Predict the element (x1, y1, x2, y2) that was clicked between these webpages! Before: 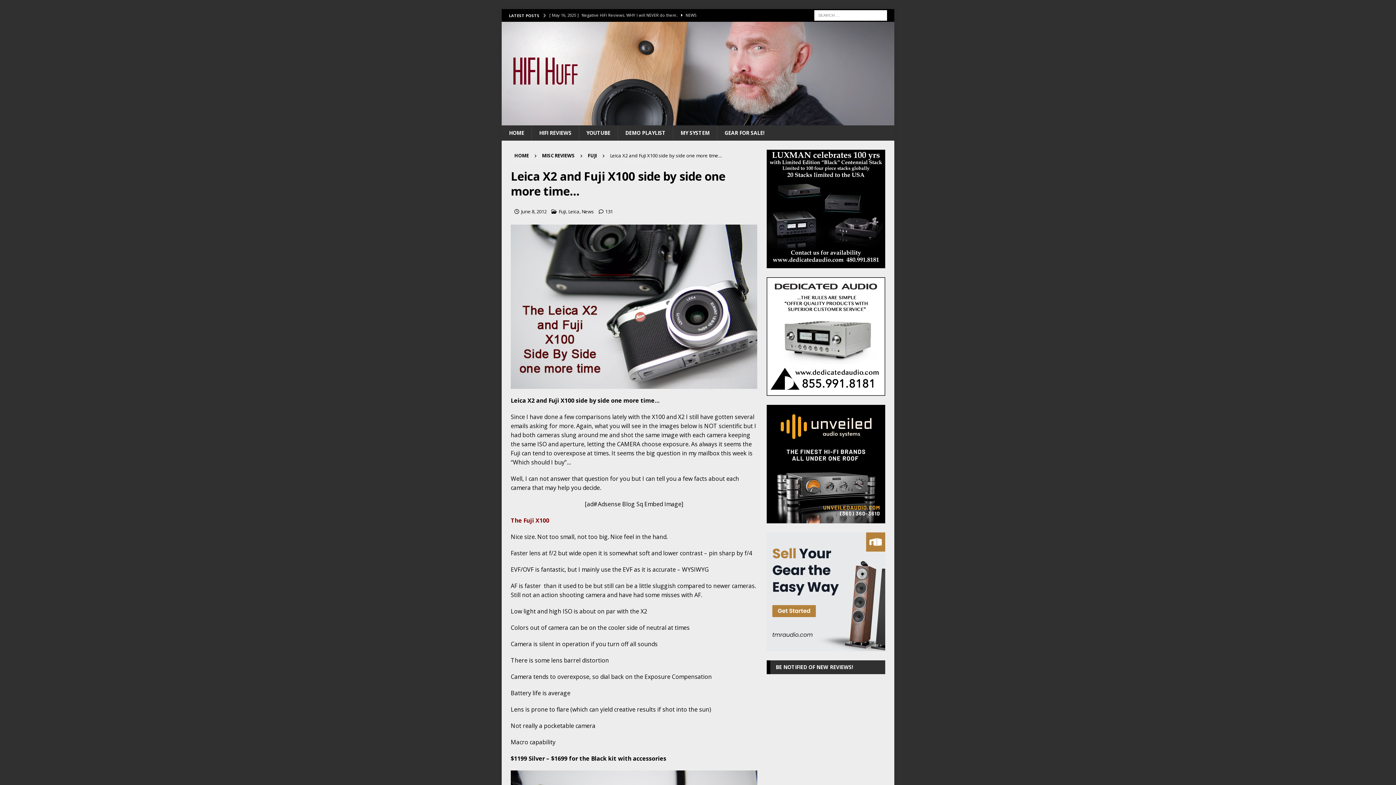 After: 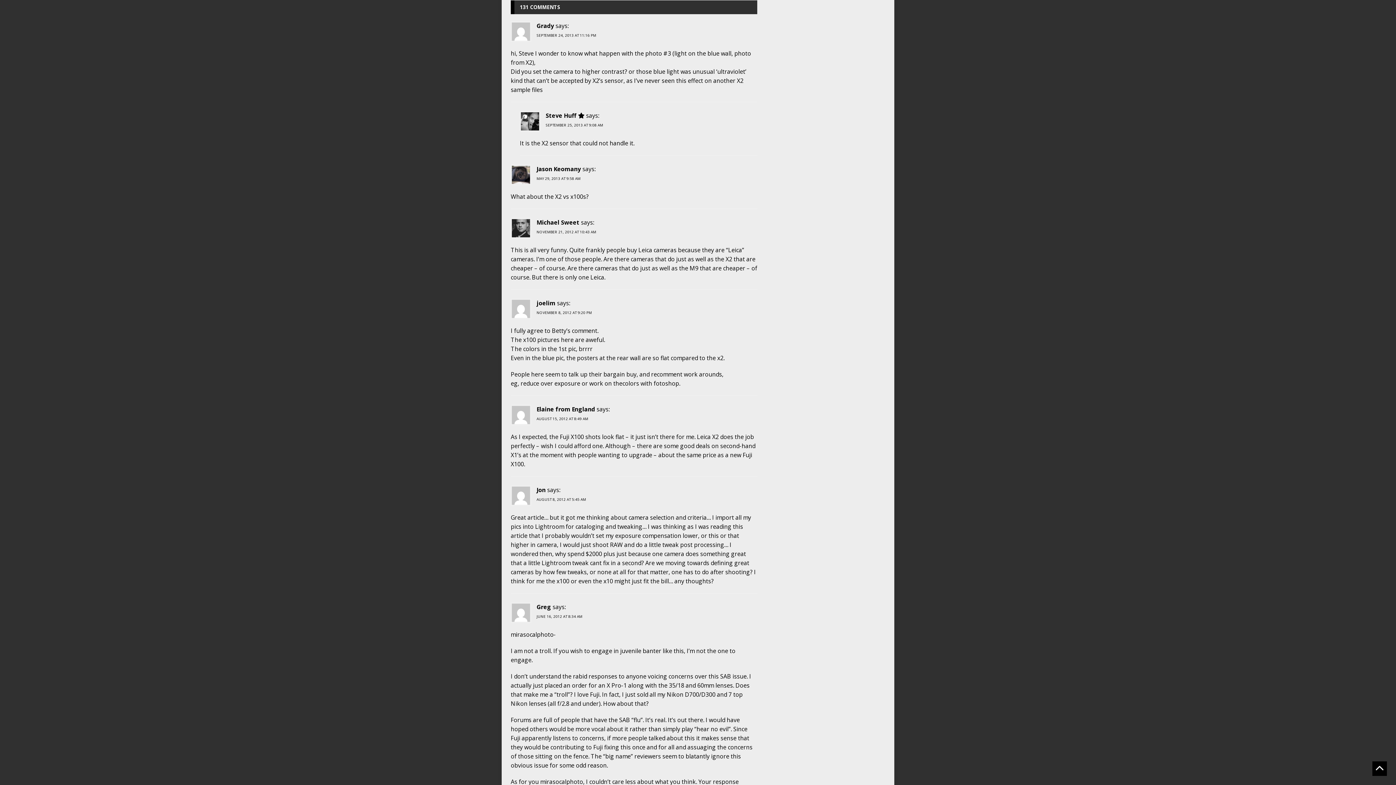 Action: label: 131 bbox: (605, 208, 613, 214)